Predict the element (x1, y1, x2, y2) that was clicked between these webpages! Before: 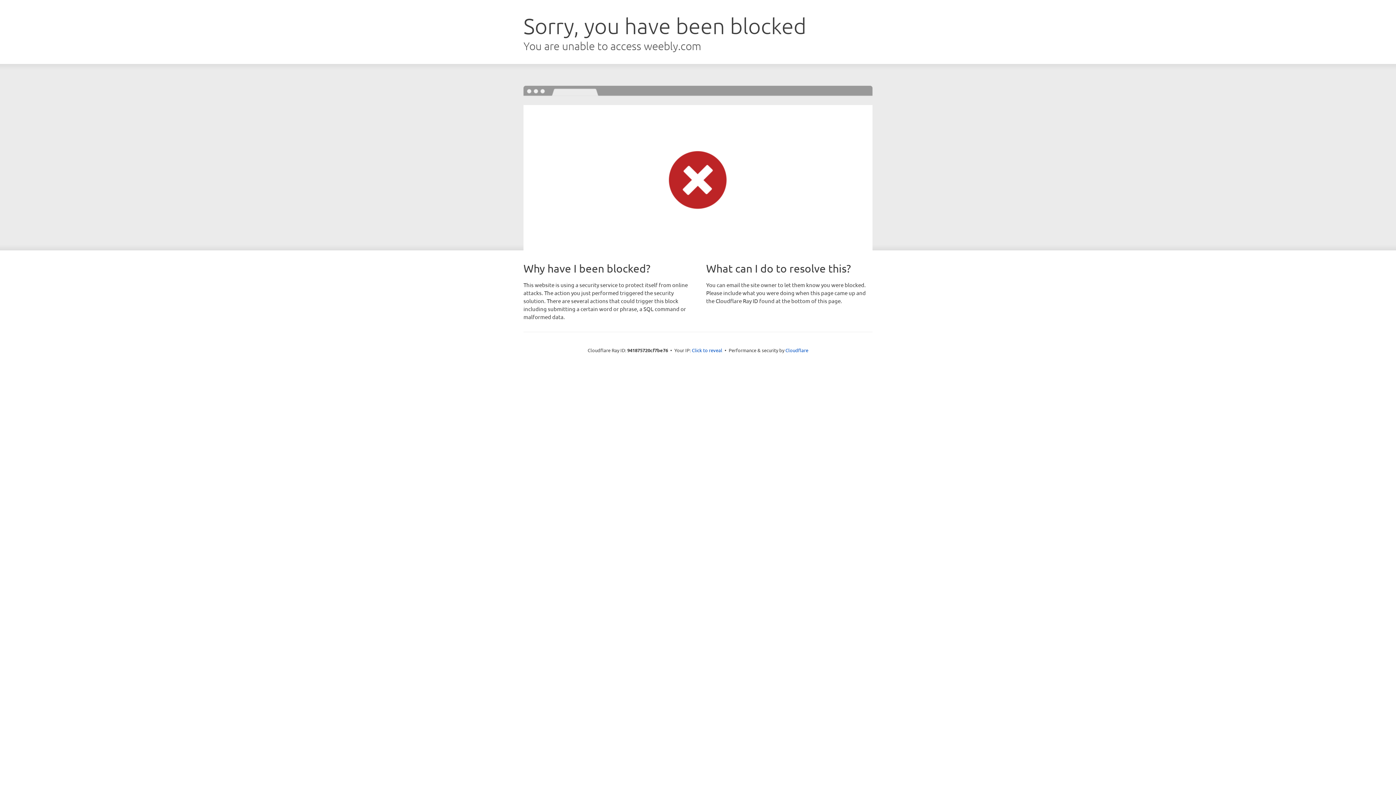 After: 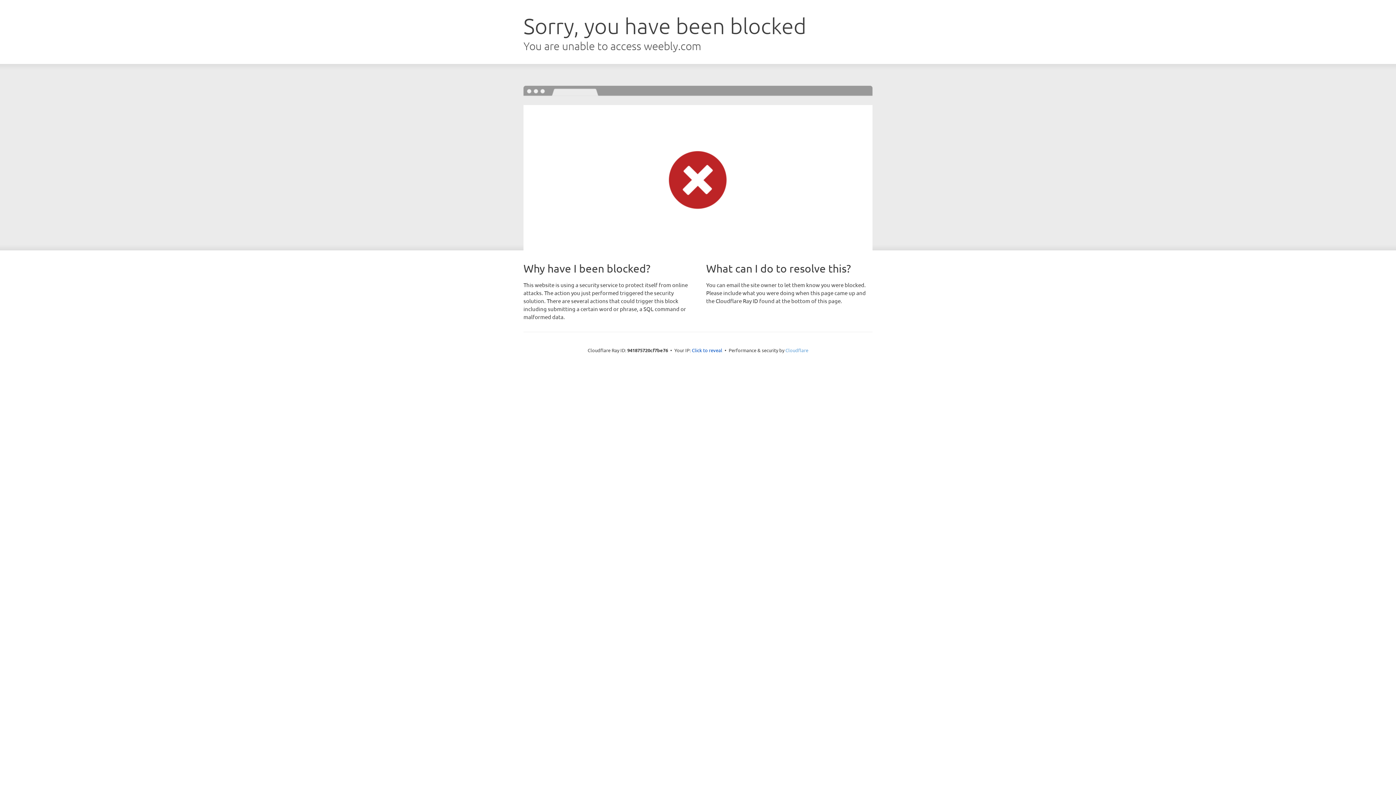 Action: label: Cloudflare bbox: (785, 347, 808, 353)